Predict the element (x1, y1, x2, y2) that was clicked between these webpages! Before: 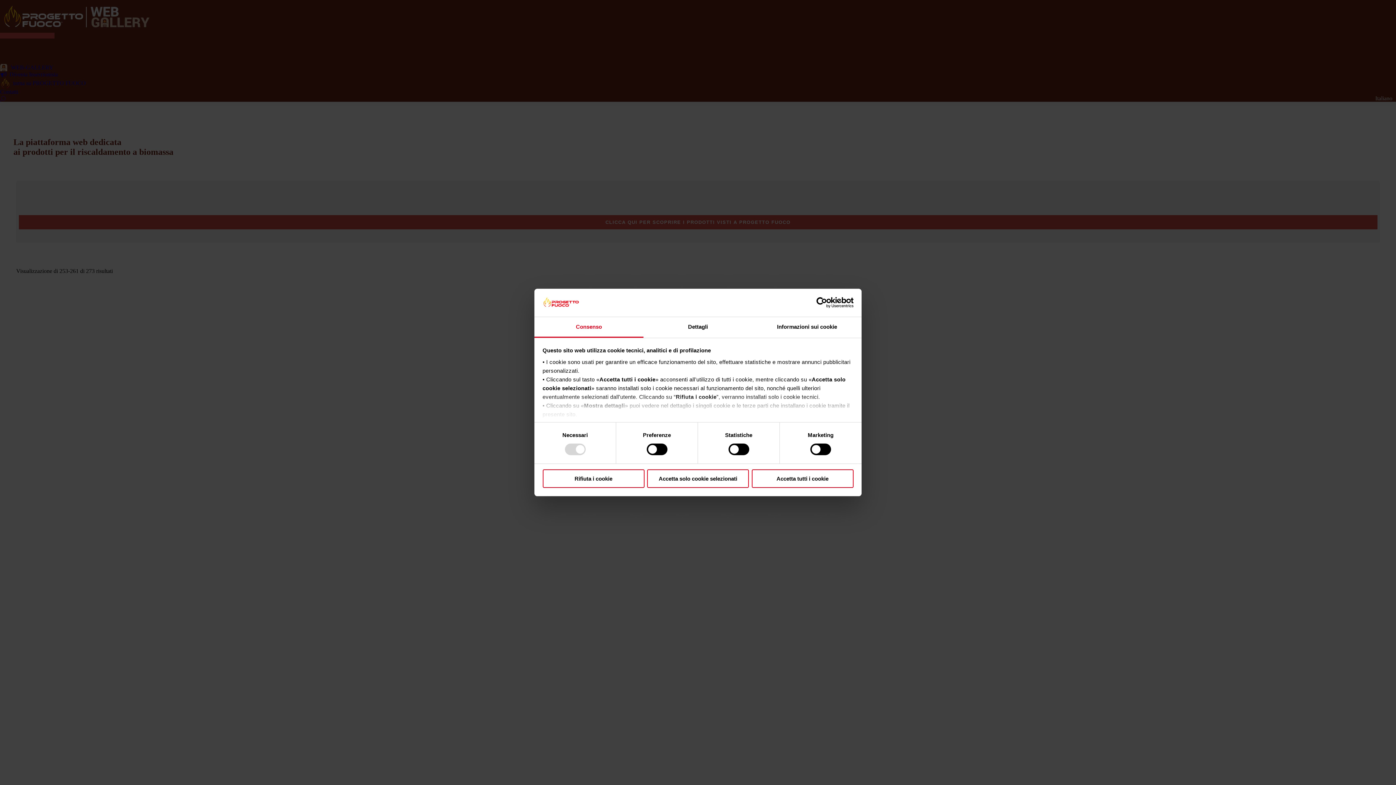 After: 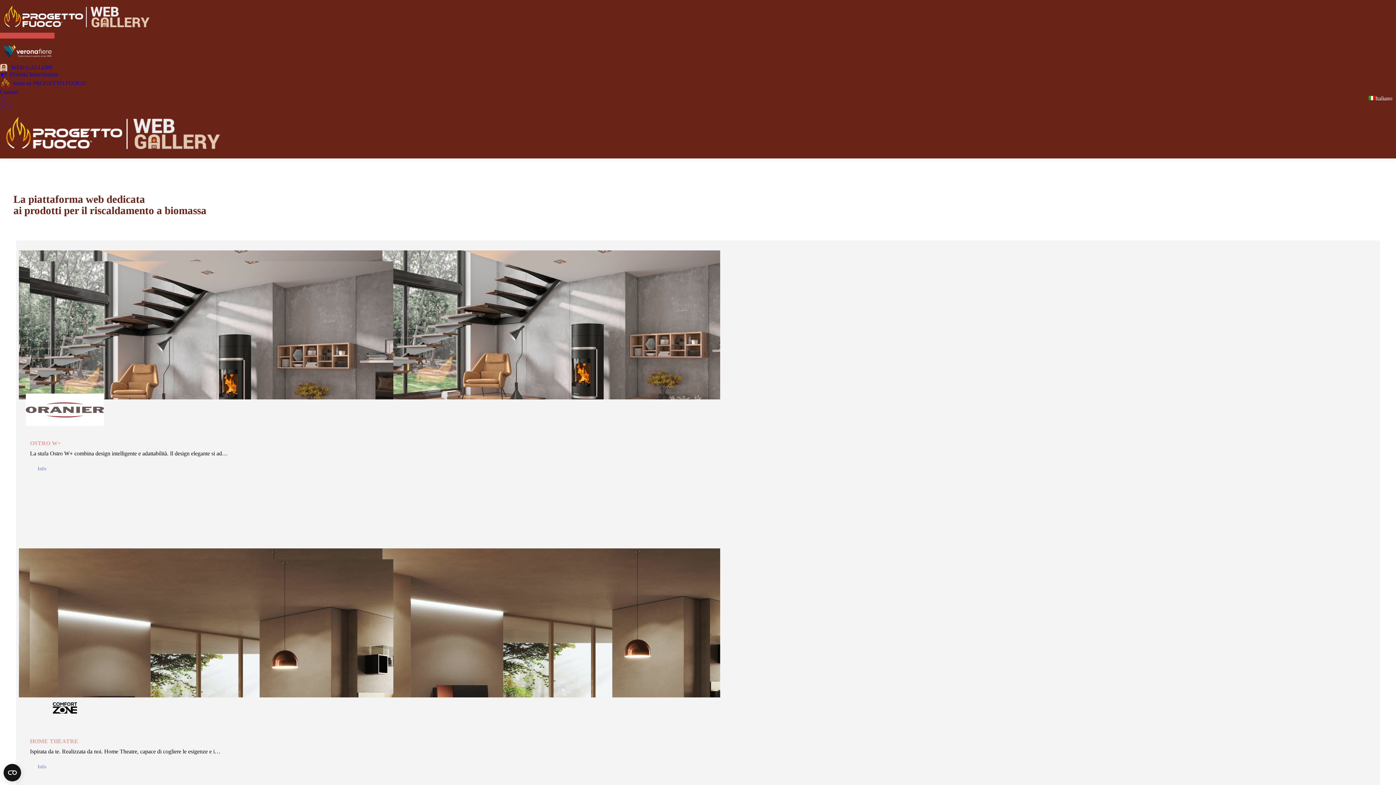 Action: bbox: (751, 469, 853, 488) label: Accetta tutti i cookie